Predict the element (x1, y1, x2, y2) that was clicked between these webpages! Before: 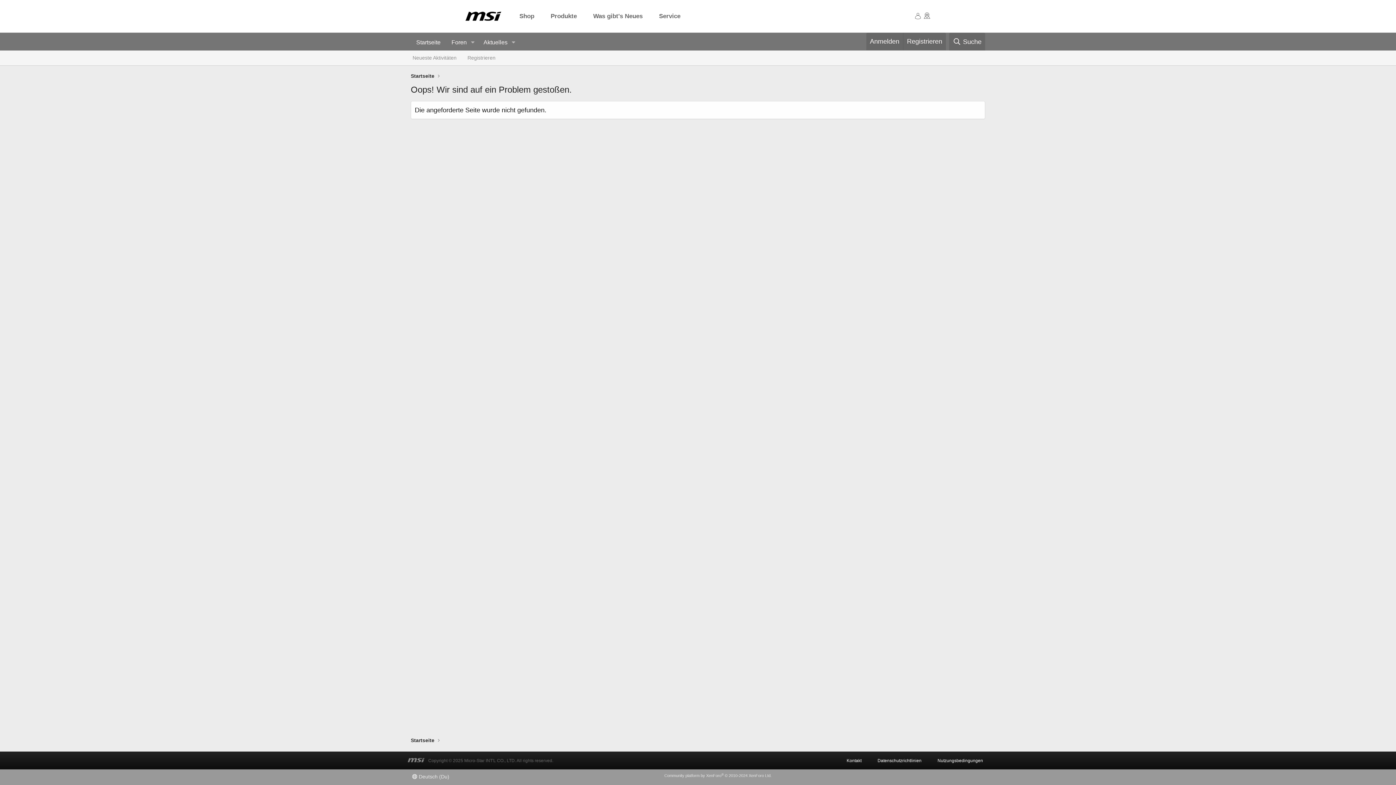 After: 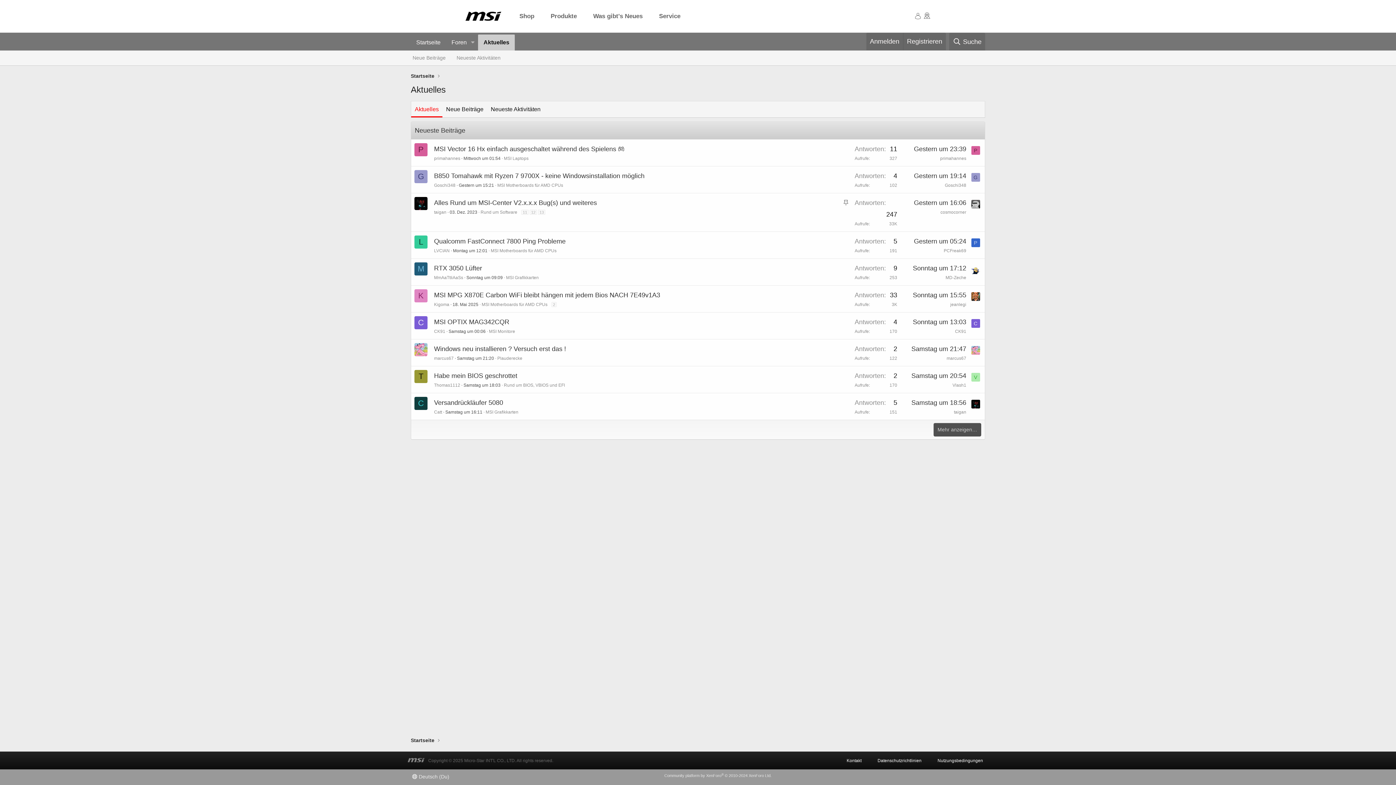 Action: bbox: (478, 34, 508, 50) label: Aktuelles